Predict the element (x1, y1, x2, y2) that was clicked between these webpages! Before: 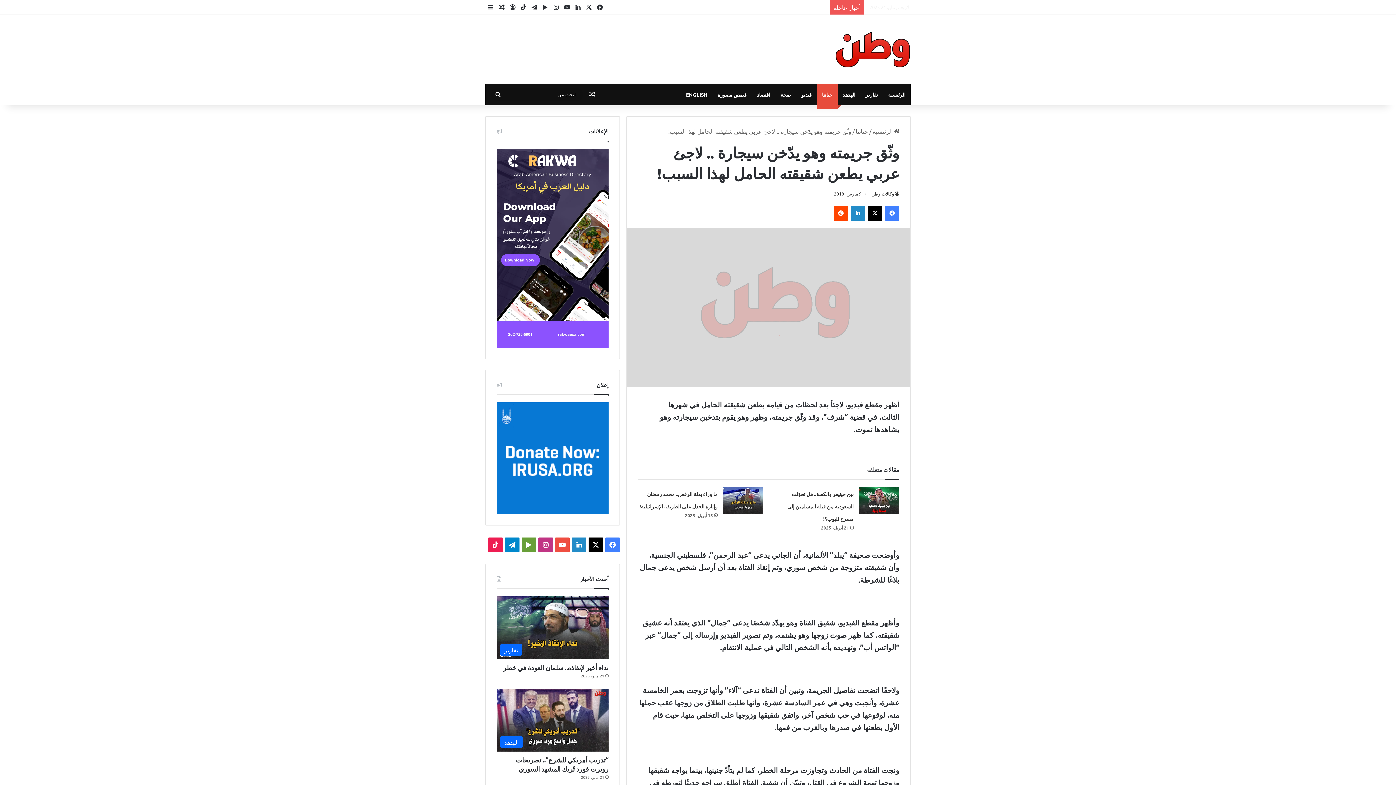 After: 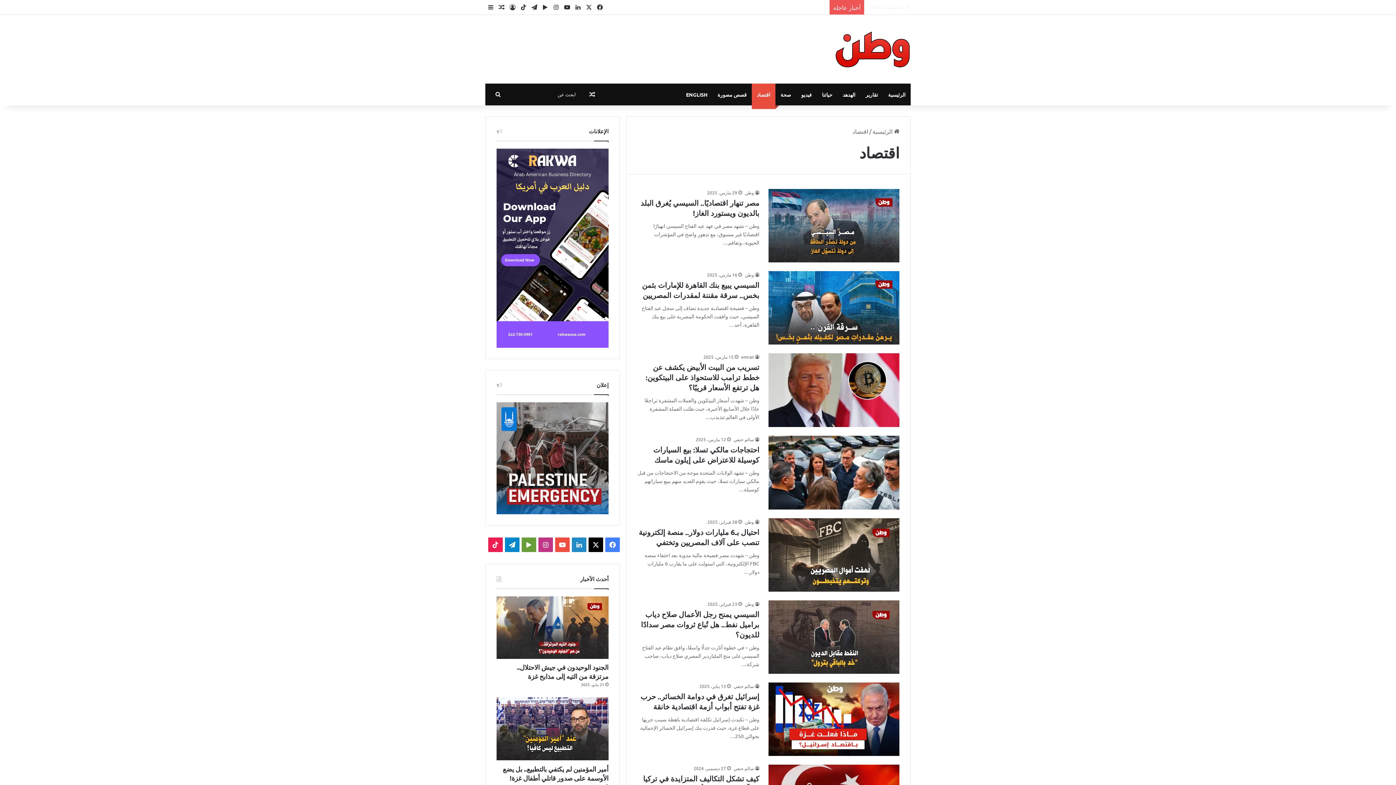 Action: bbox: (752, 83, 775, 105) label: اقتصاد